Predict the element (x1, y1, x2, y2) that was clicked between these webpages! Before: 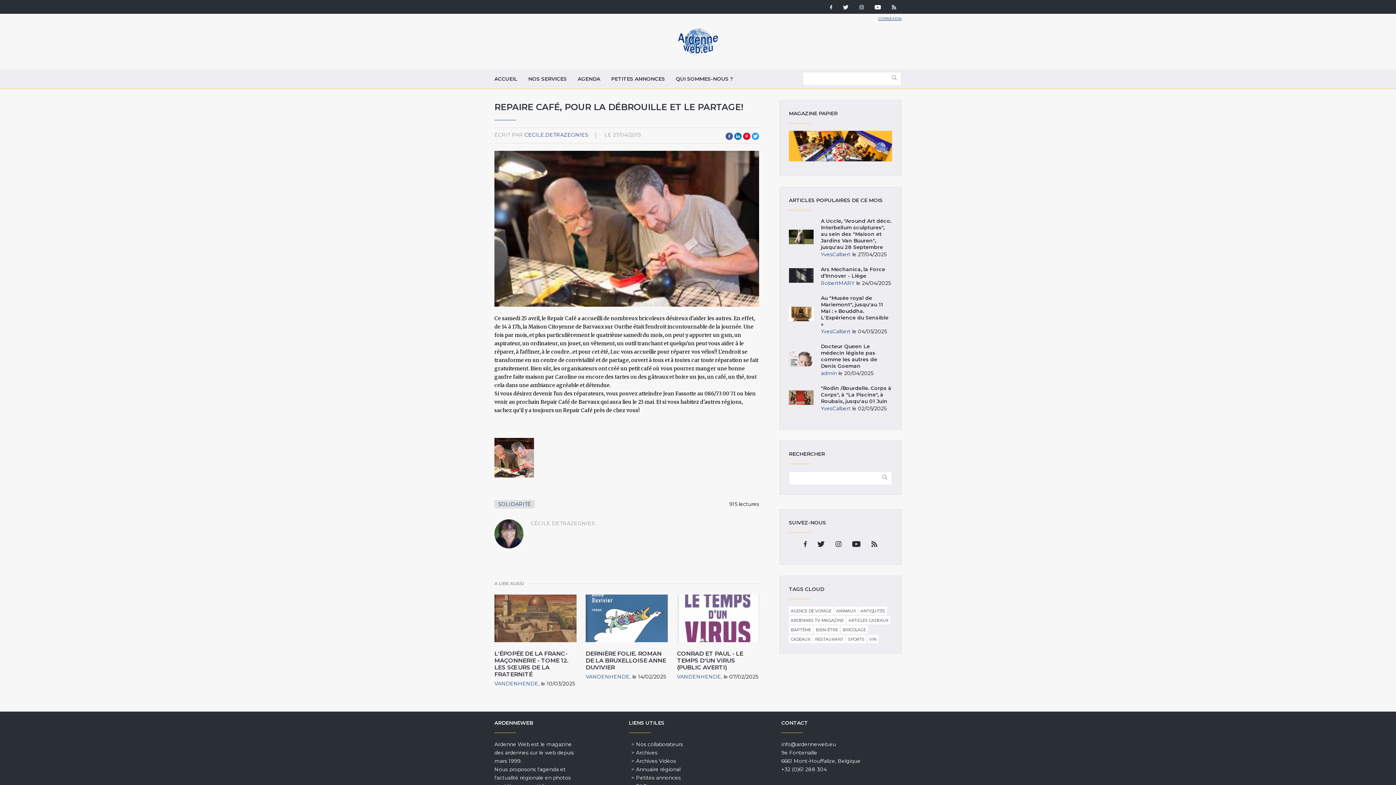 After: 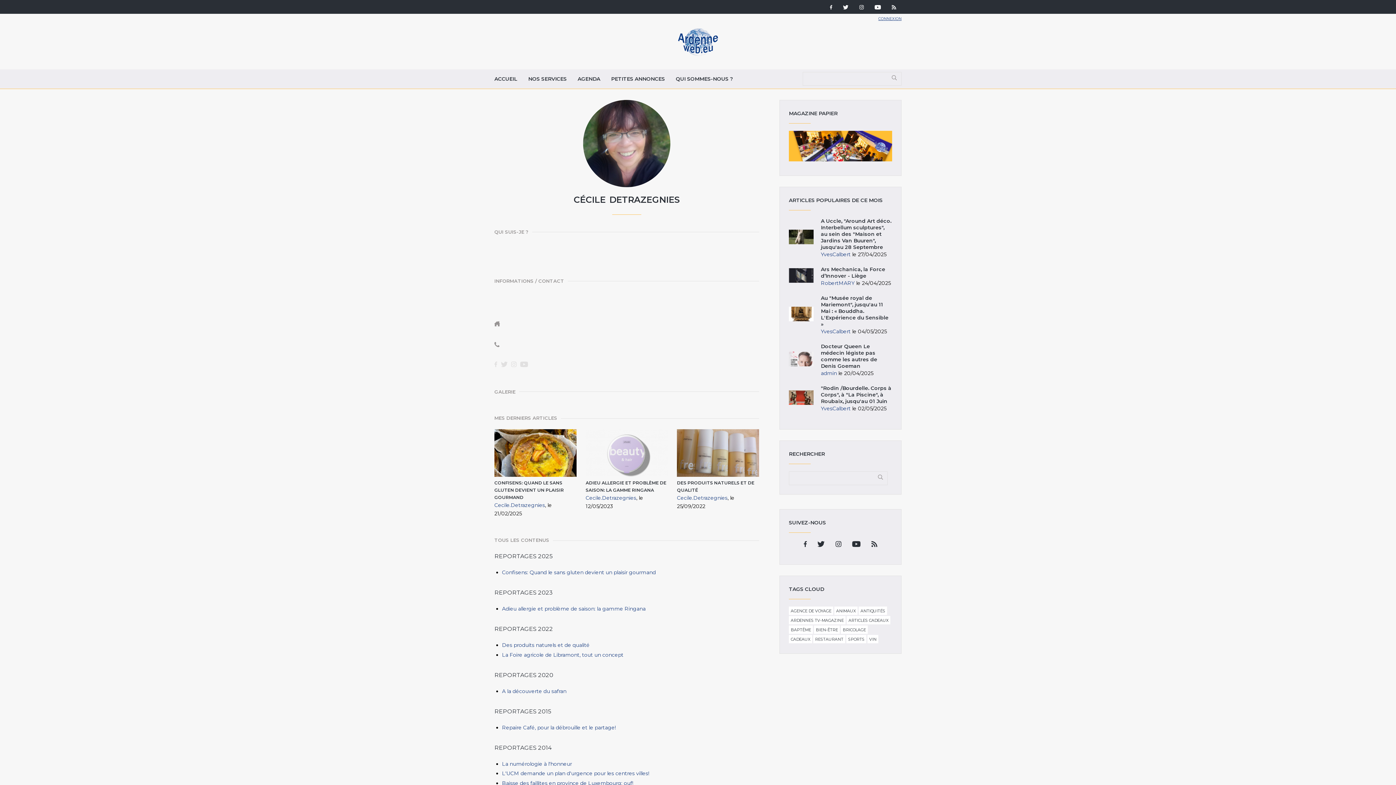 Action: label: CECILE.DETRAZEGNIES bbox: (524, 131, 588, 138)